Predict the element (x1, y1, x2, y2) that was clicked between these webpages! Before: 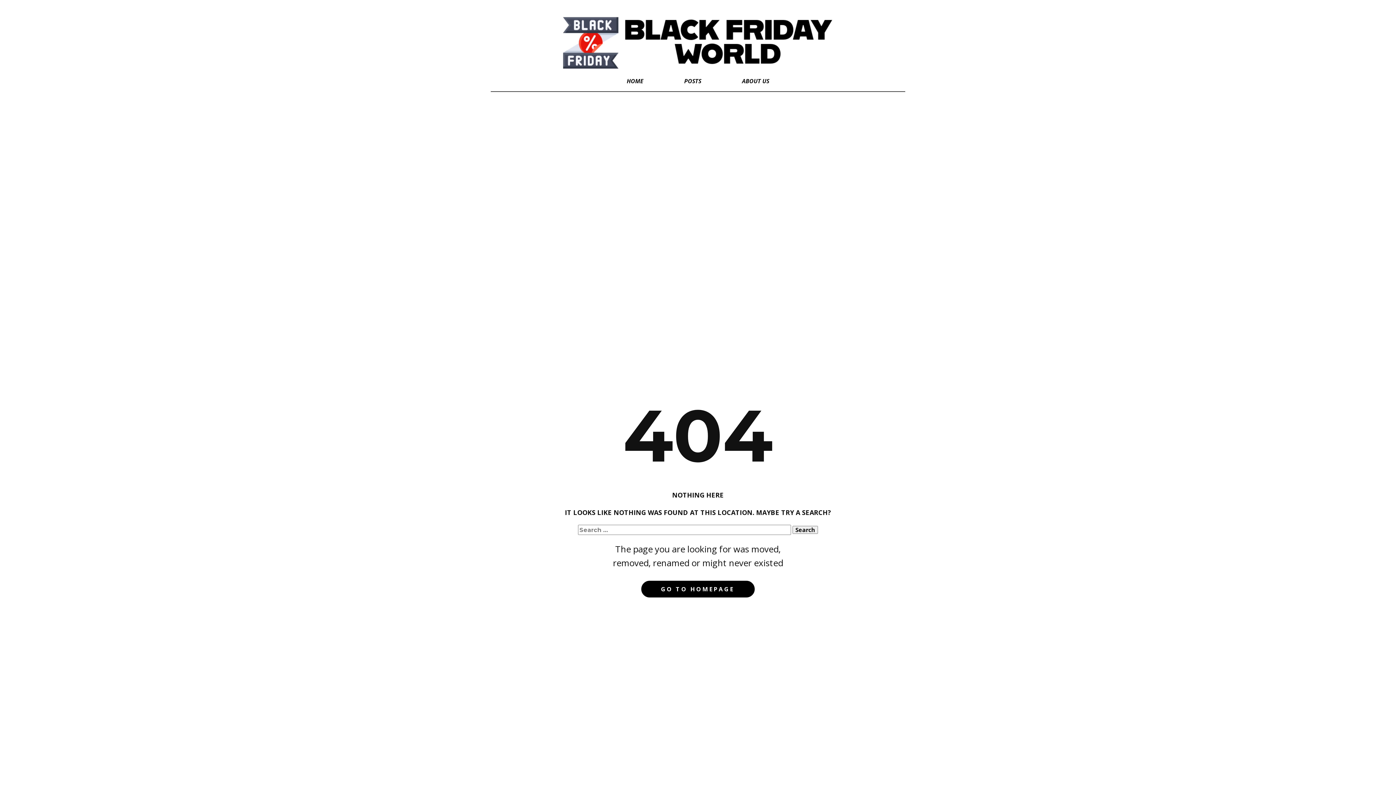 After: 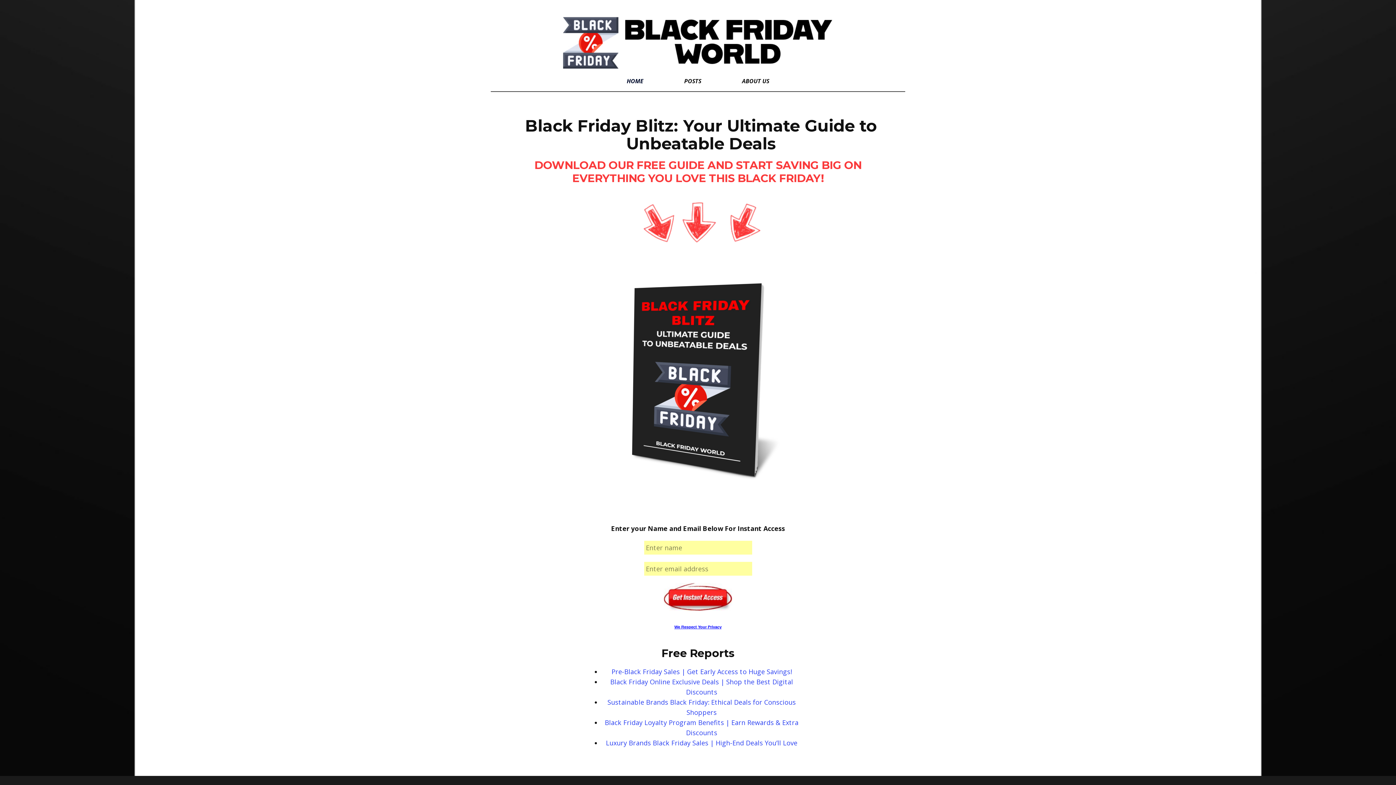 Action: bbox: (606, 74, 664, 87) label: HOME